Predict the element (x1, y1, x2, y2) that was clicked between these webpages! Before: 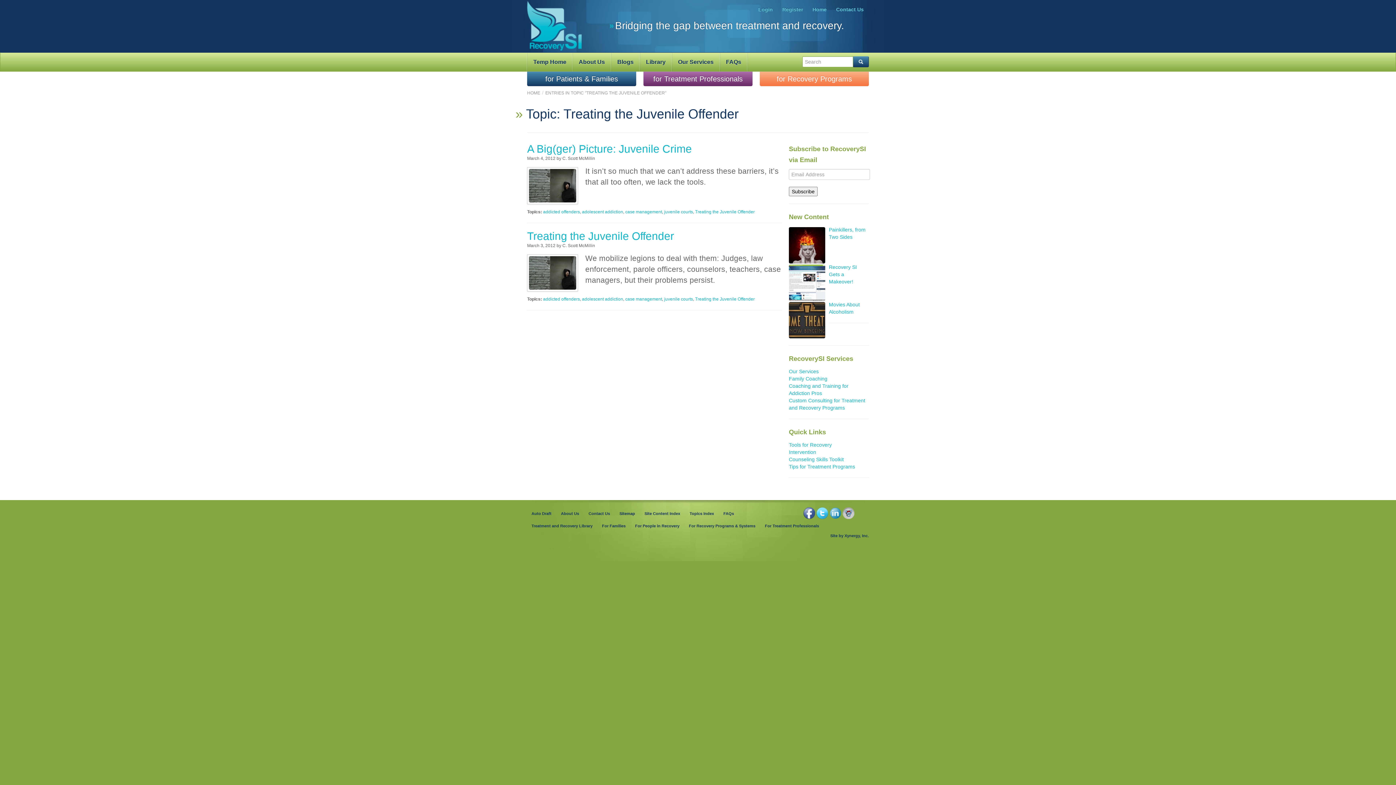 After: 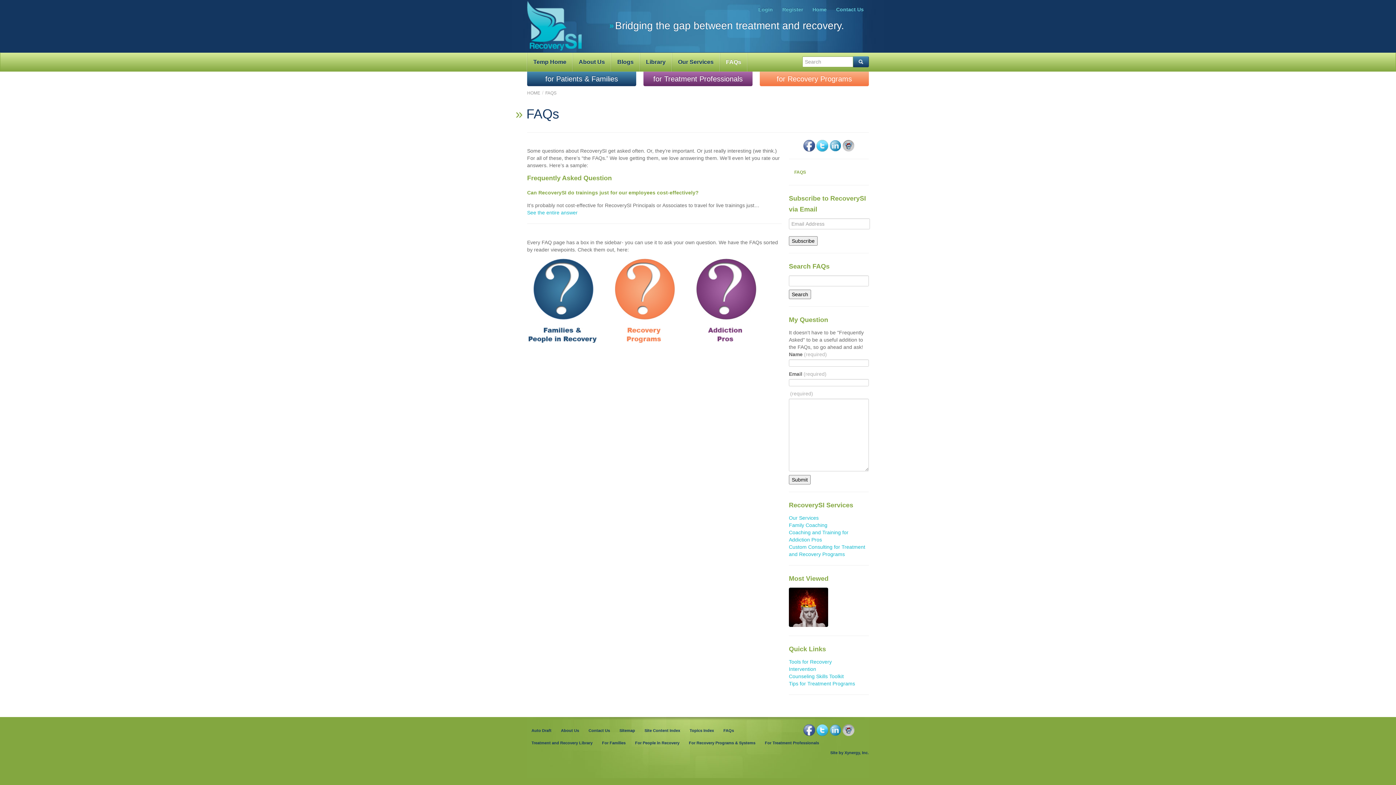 Action: label: FAQs bbox: (719, 508, 738, 519)